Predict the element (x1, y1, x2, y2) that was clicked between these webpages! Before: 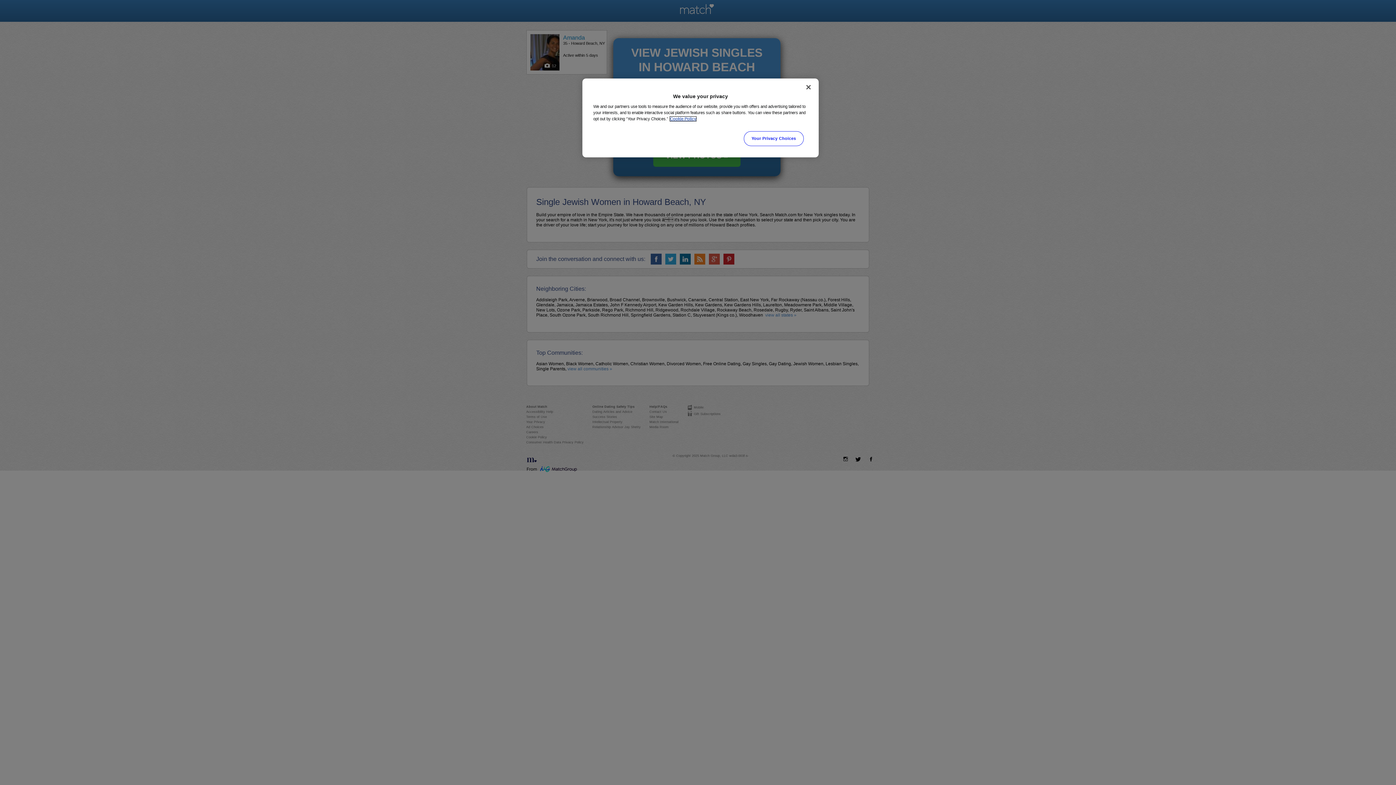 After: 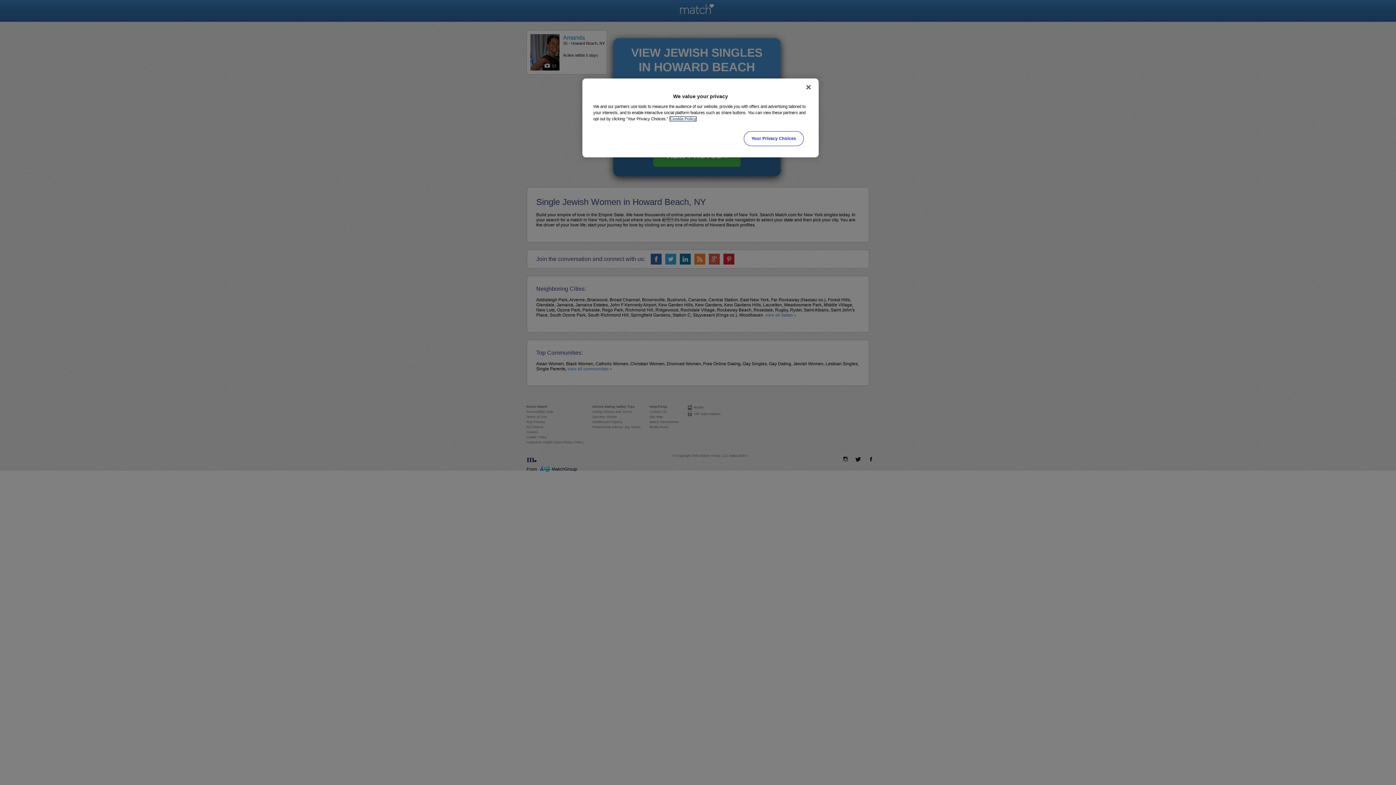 Action: label: More information about your privacy, opens in a new tab bbox: (670, 116, 696, 121)